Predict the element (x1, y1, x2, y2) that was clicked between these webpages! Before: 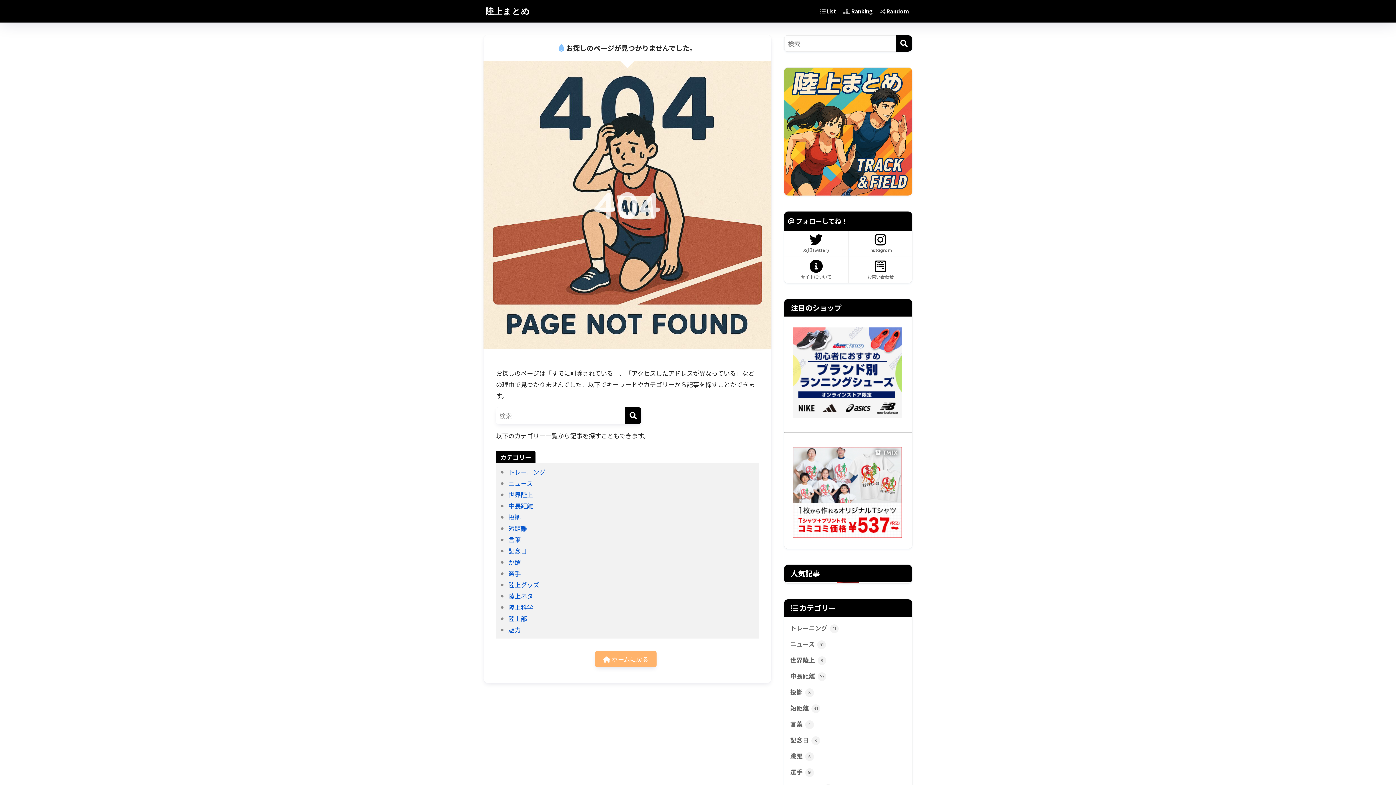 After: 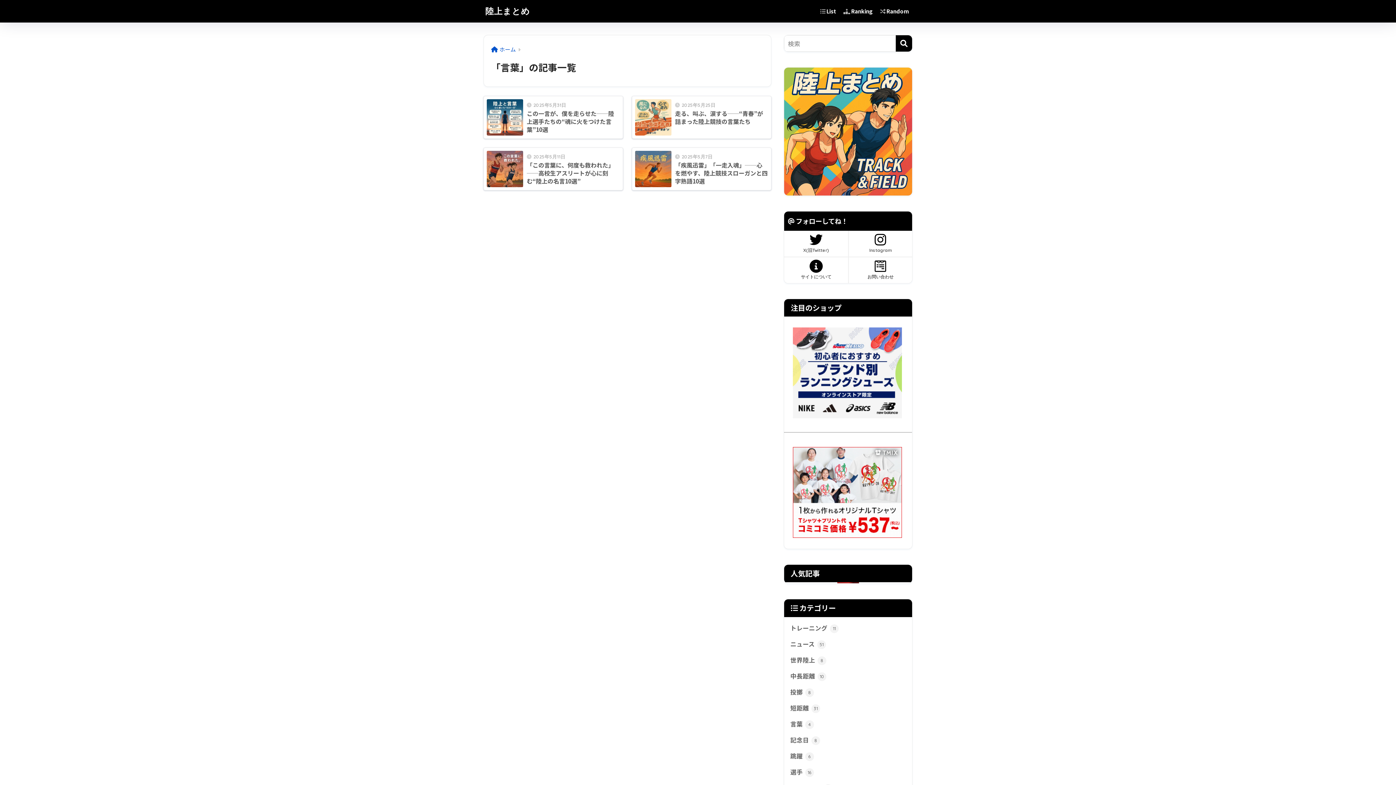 Action: label: 言葉 4 bbox: (788, 716, 908, 732)